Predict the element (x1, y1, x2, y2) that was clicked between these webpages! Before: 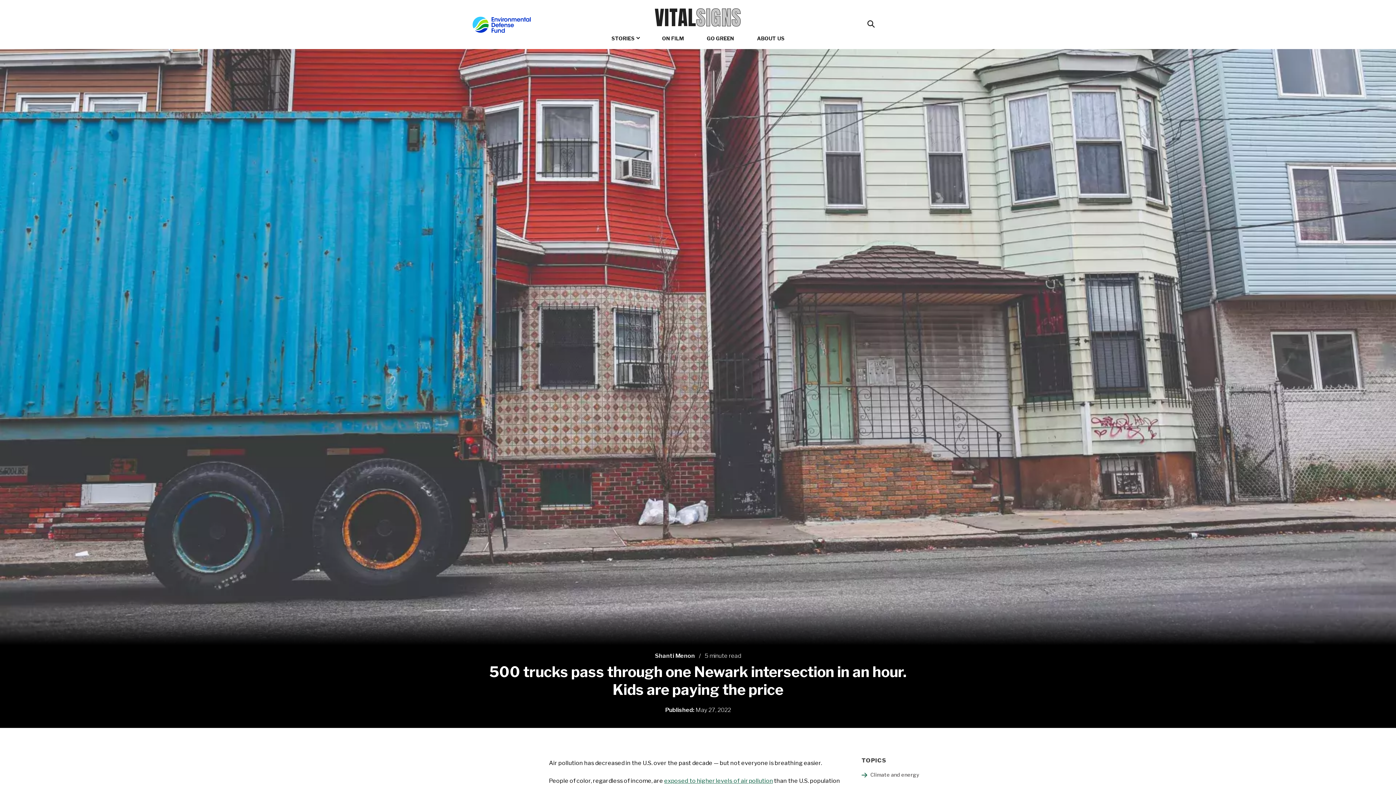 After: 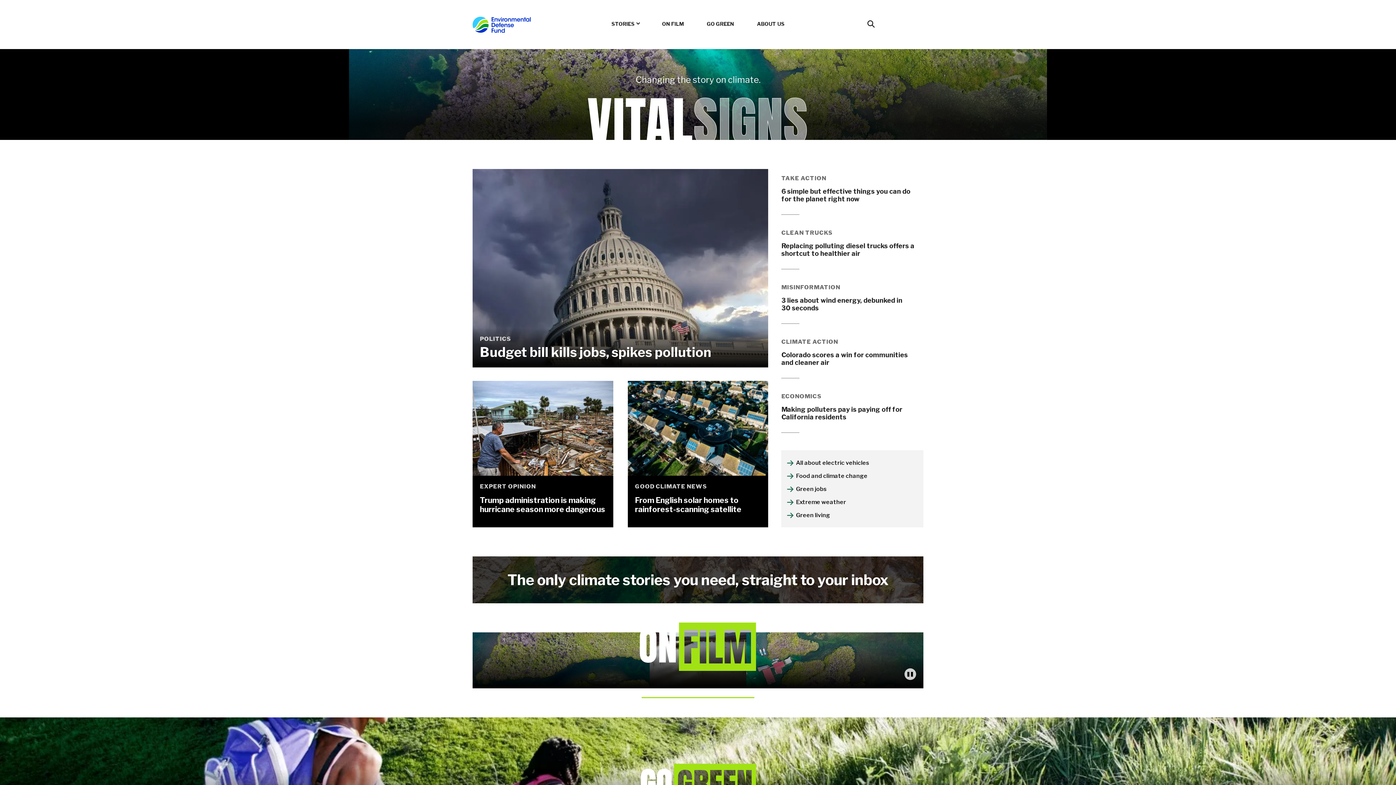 Action: bbox: (654, 2, 741, 32) label: VITALSIGNS